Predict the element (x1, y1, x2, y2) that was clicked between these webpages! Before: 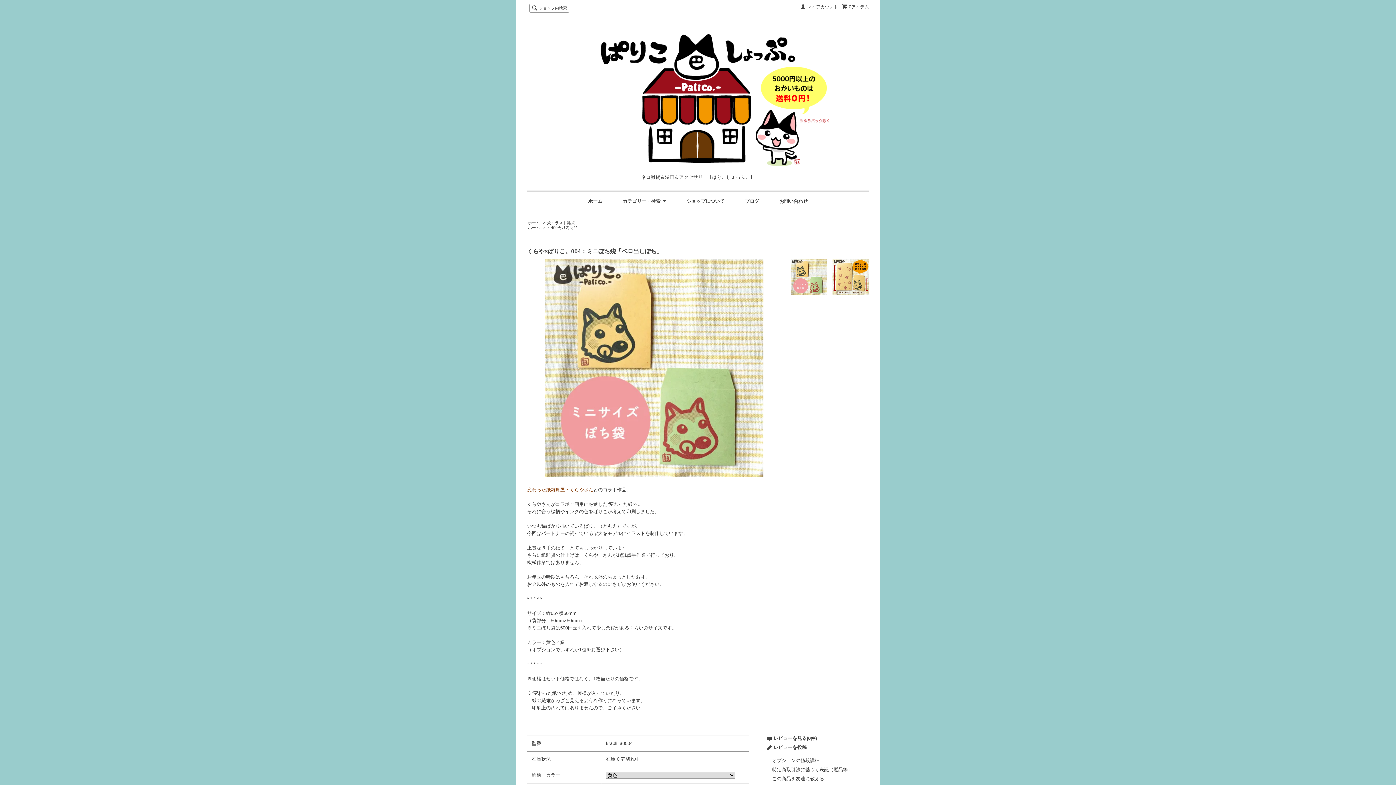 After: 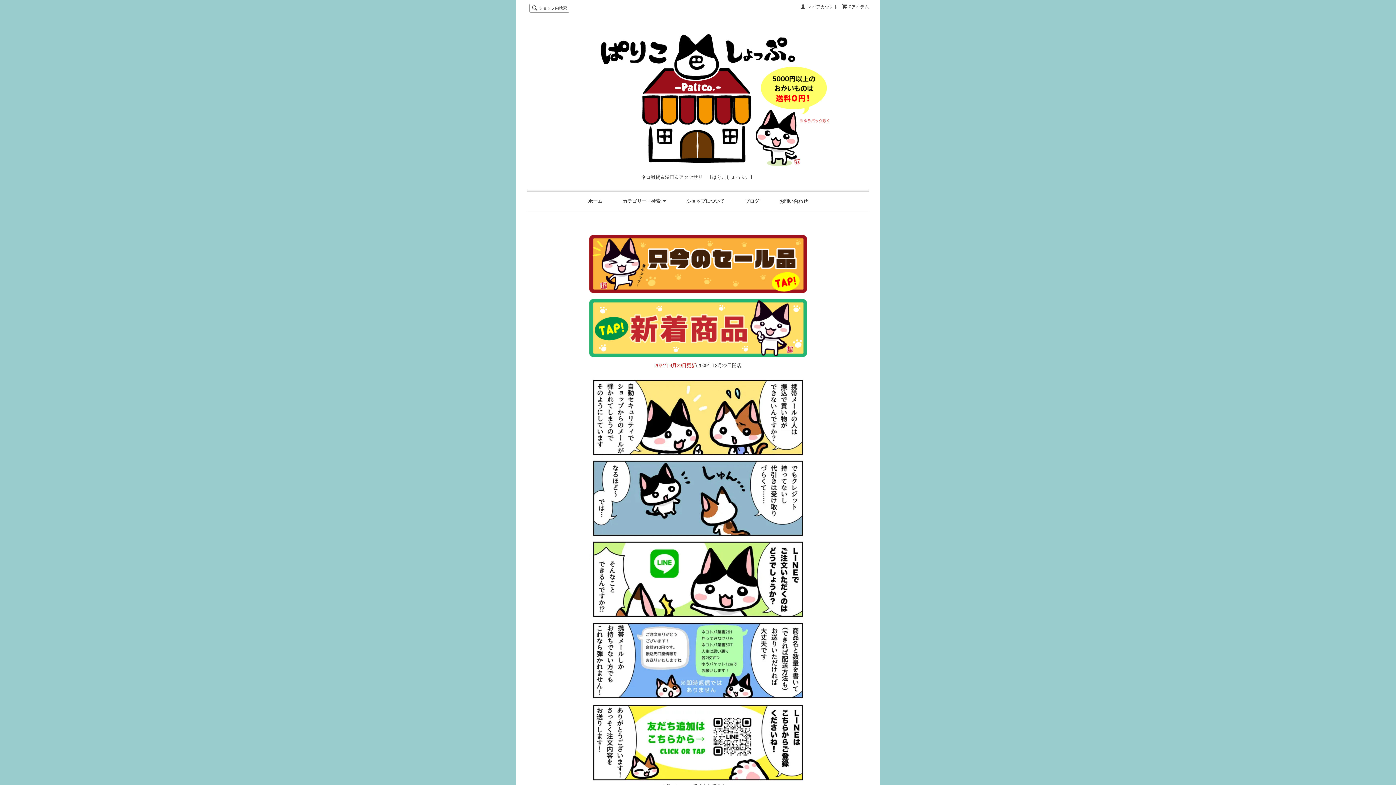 Action: bbox: (528, 225, 540, 229) label: ホーム